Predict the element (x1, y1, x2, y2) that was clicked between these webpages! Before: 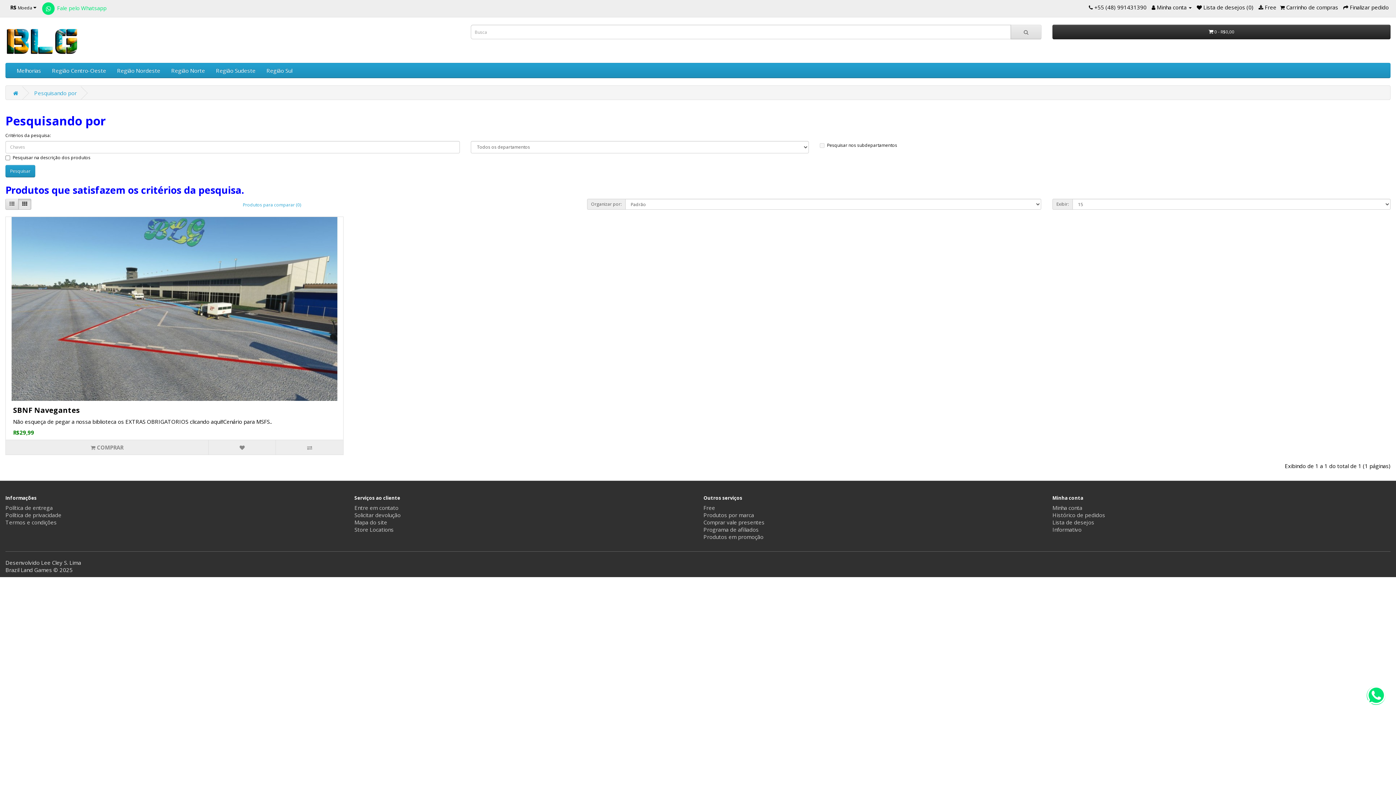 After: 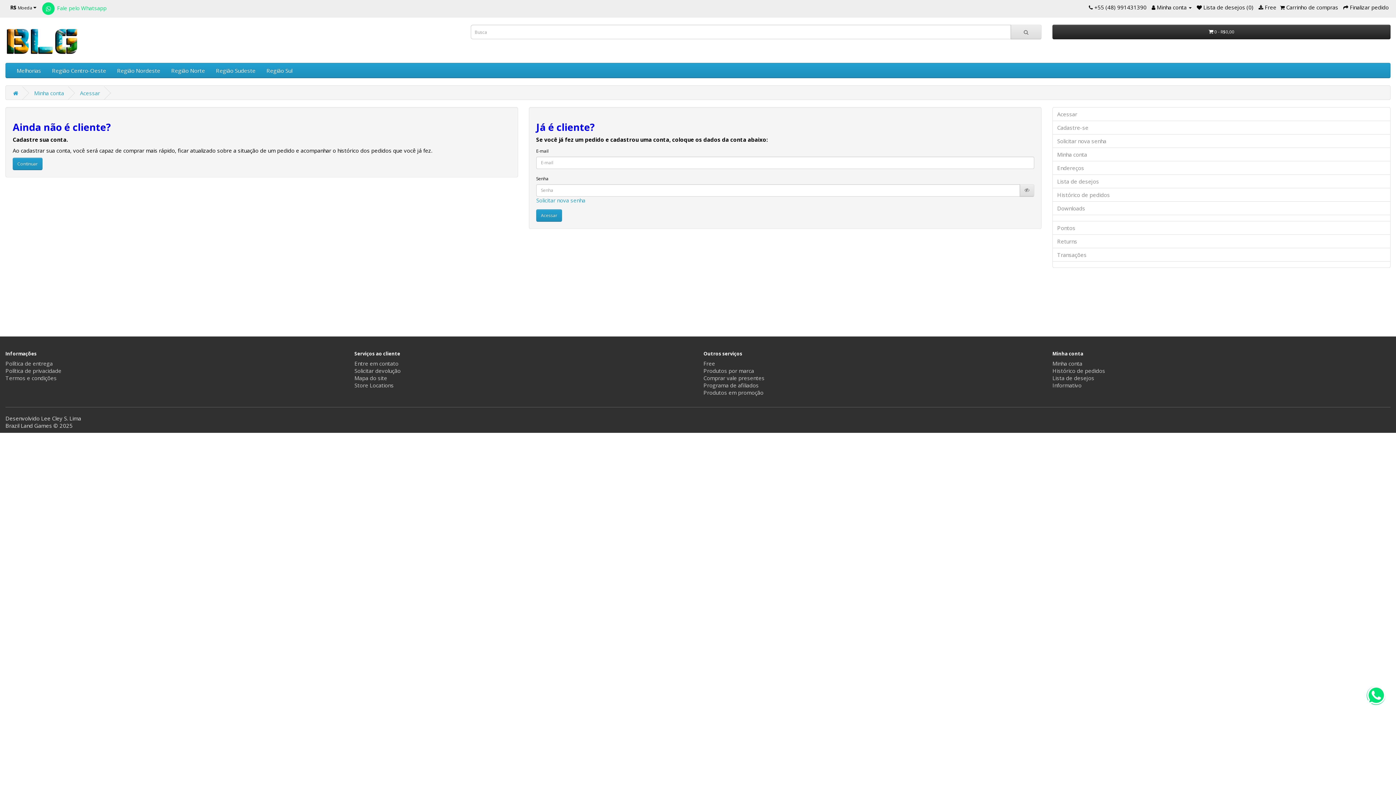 Action: bbox: (1197, 3, 1253, 10) label:  Lista de desejos (0)